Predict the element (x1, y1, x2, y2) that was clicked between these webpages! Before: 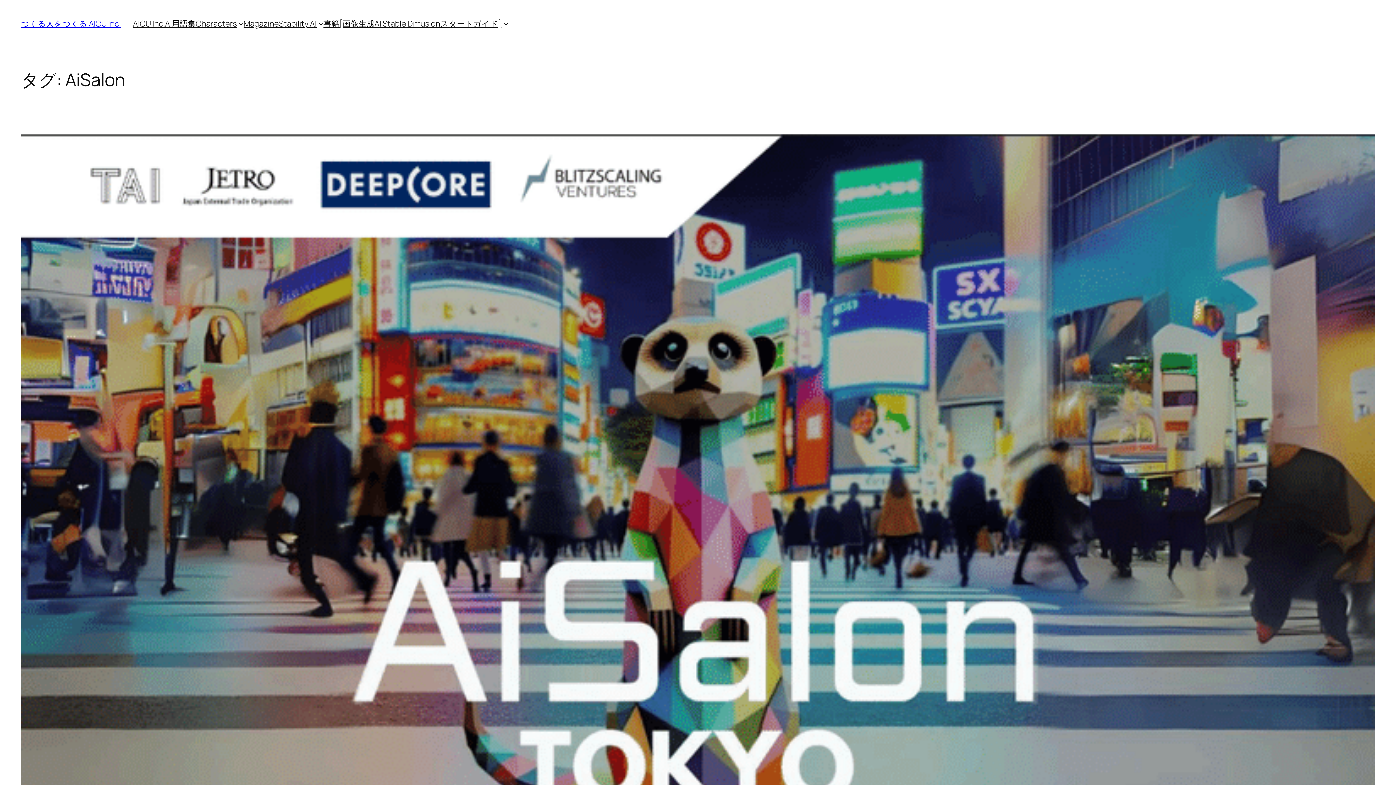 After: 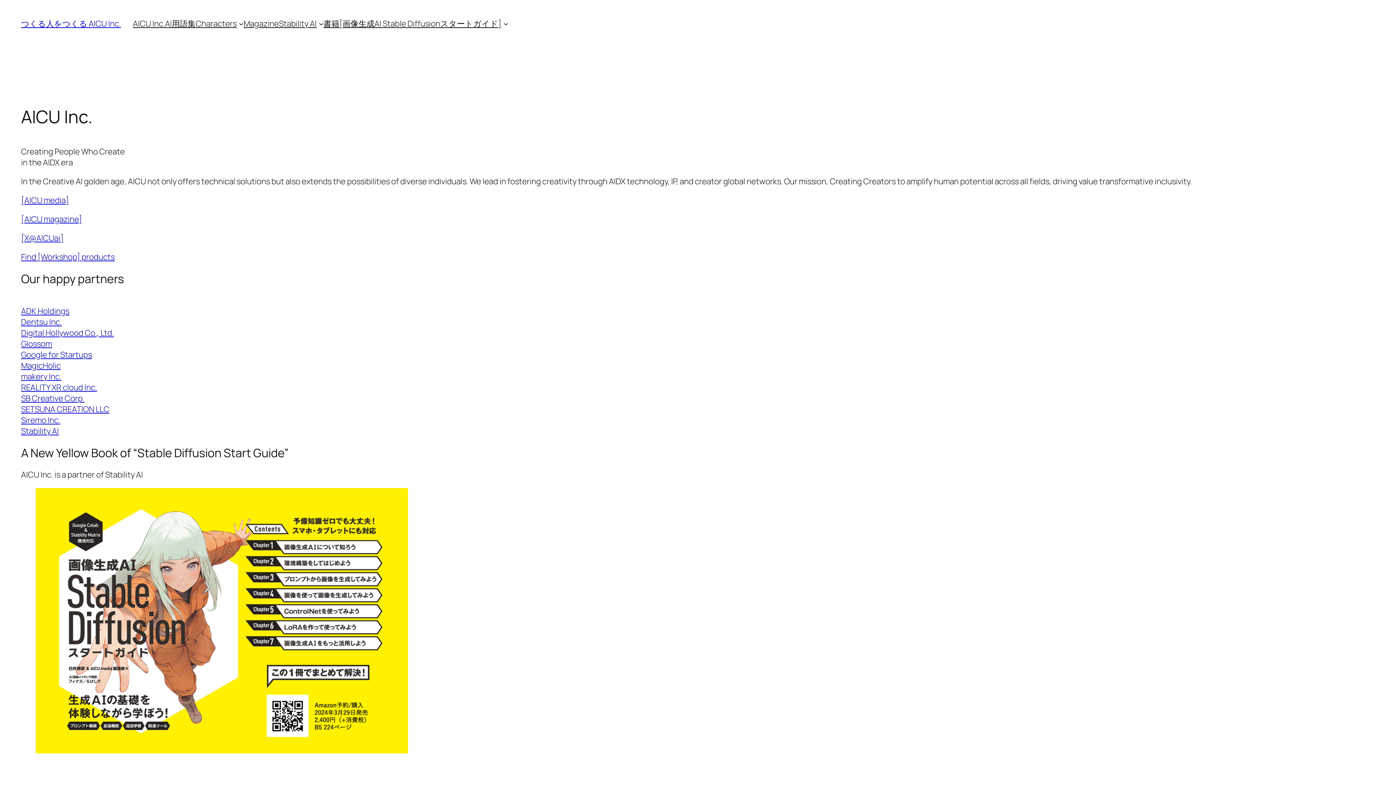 Action: bbox: (132, 18, 165, 29) label: AICU Inc.